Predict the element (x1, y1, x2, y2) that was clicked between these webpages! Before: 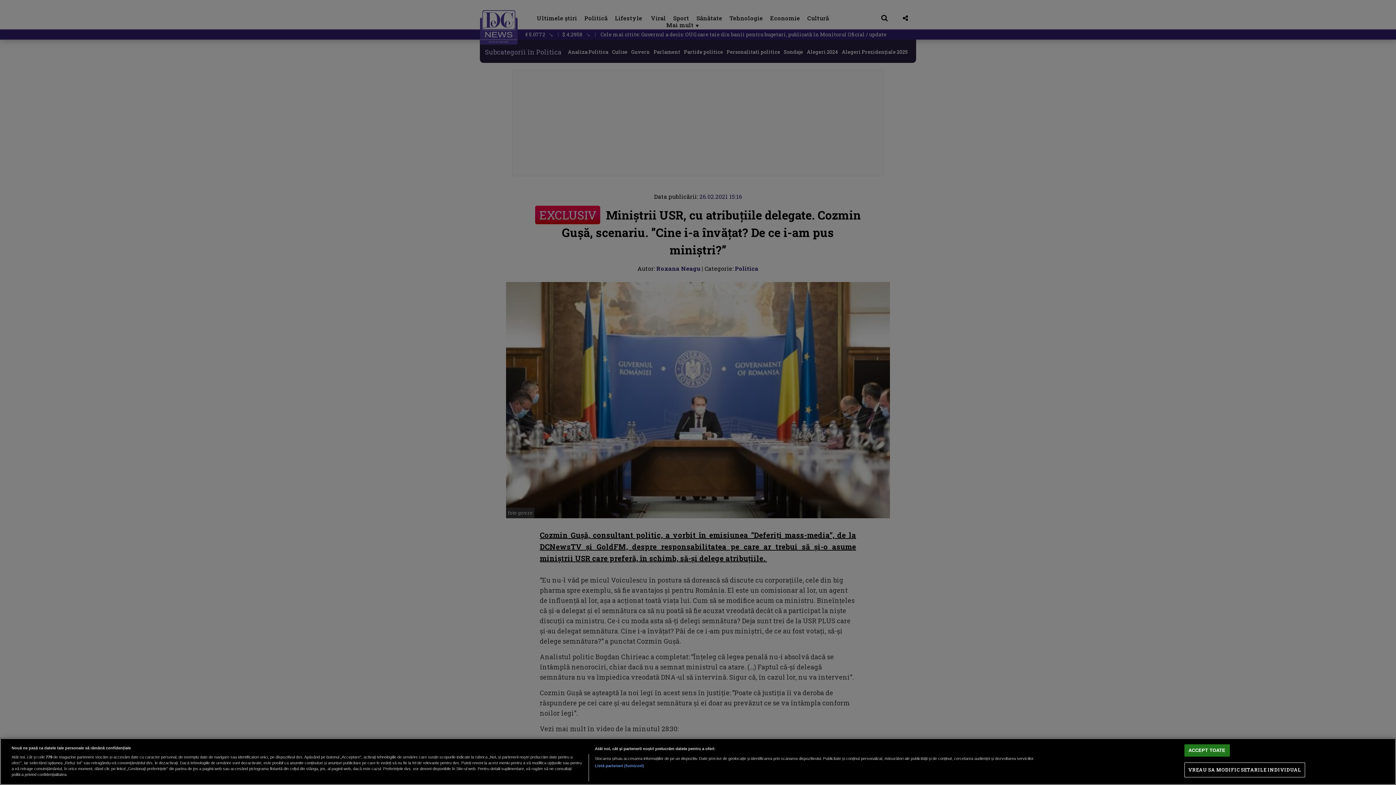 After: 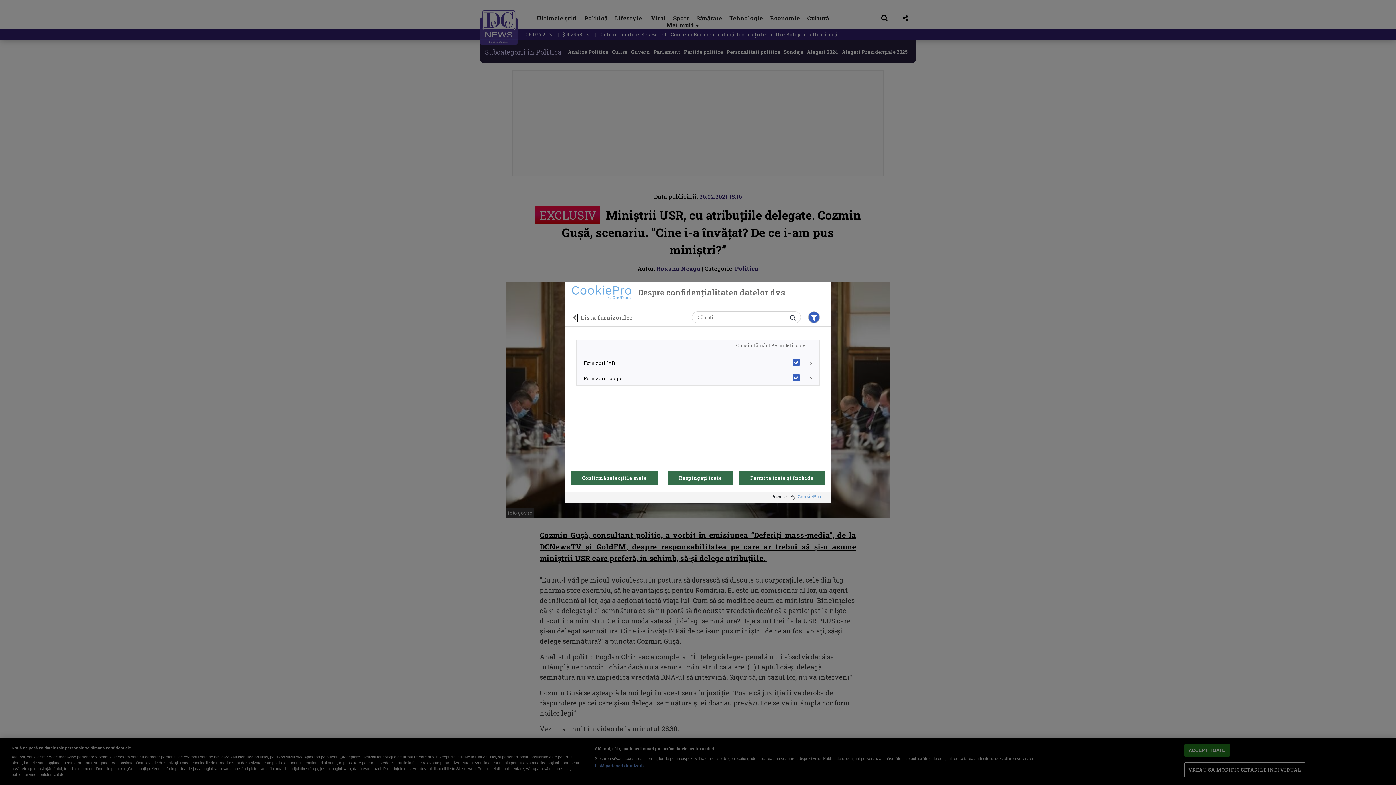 Action: label: Listă parteneri (furnizori) bbox: (594, 763, 644, 769)